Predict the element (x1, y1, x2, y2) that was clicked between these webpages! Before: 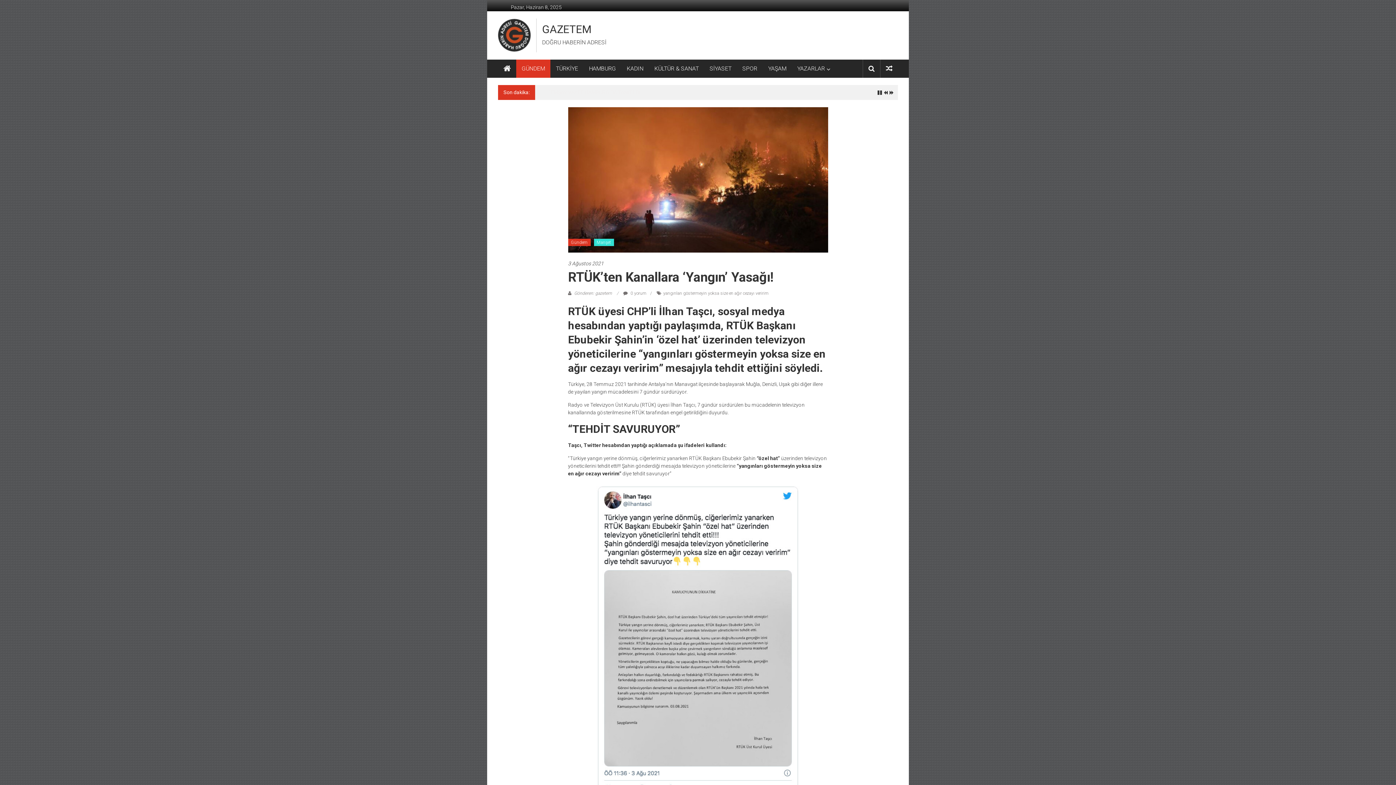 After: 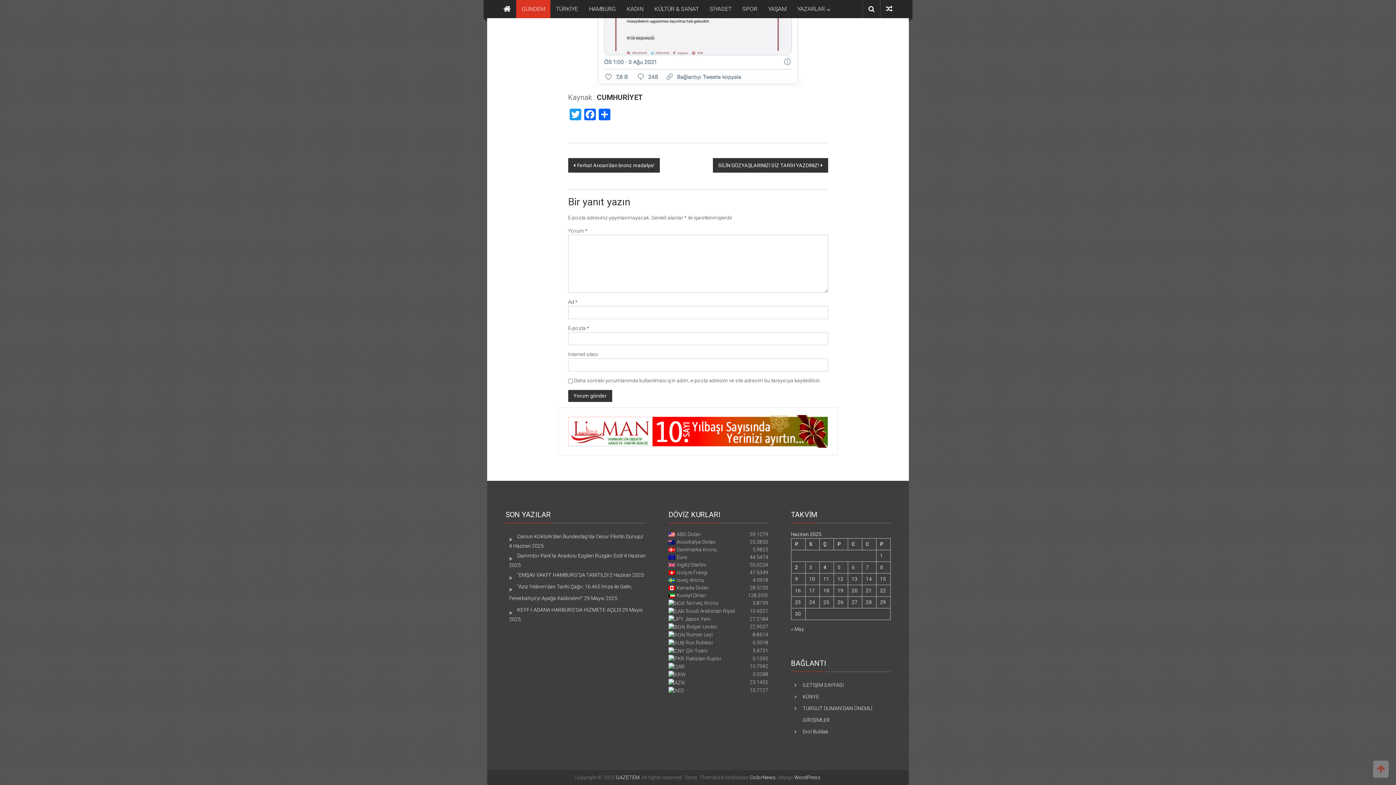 Action: label:  0 yorum bbox: (623, 290, 646, 296)